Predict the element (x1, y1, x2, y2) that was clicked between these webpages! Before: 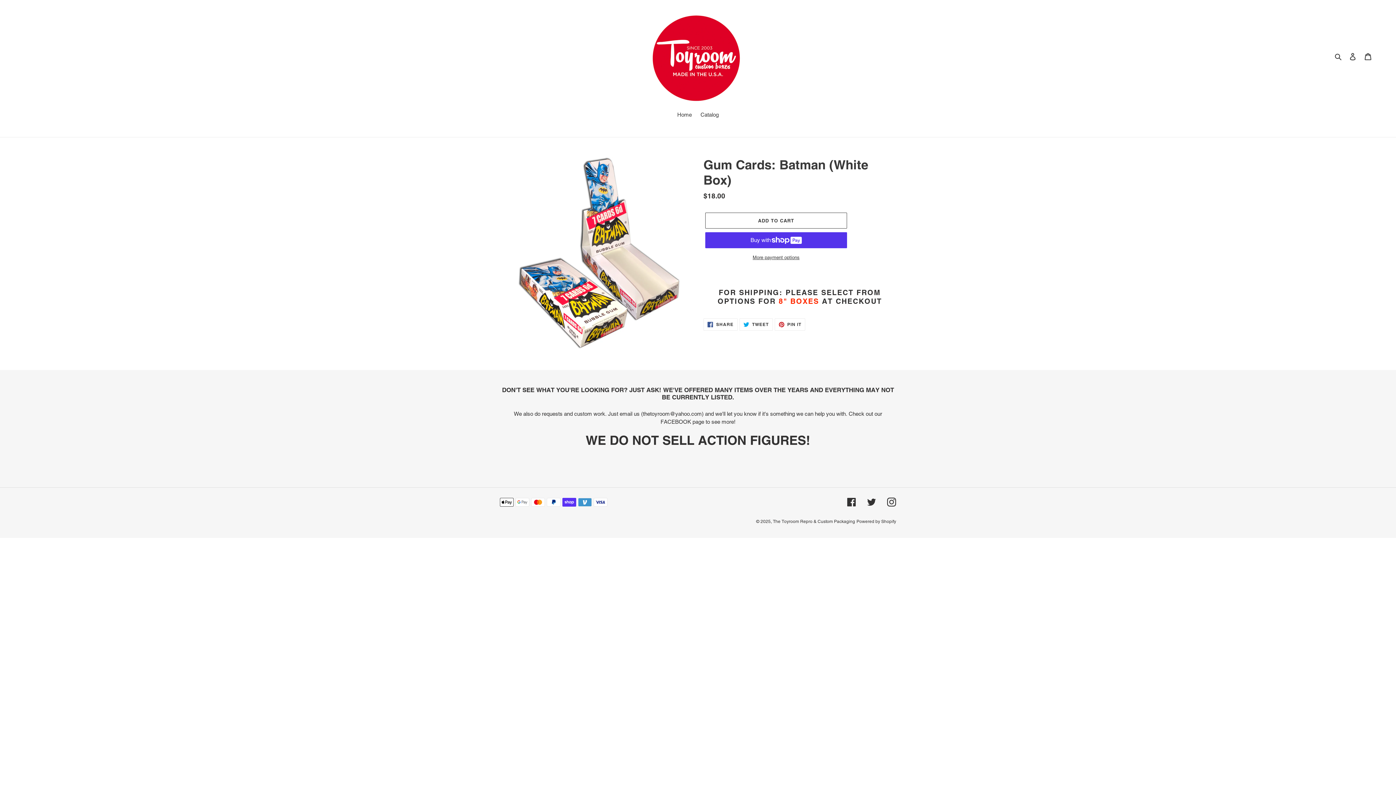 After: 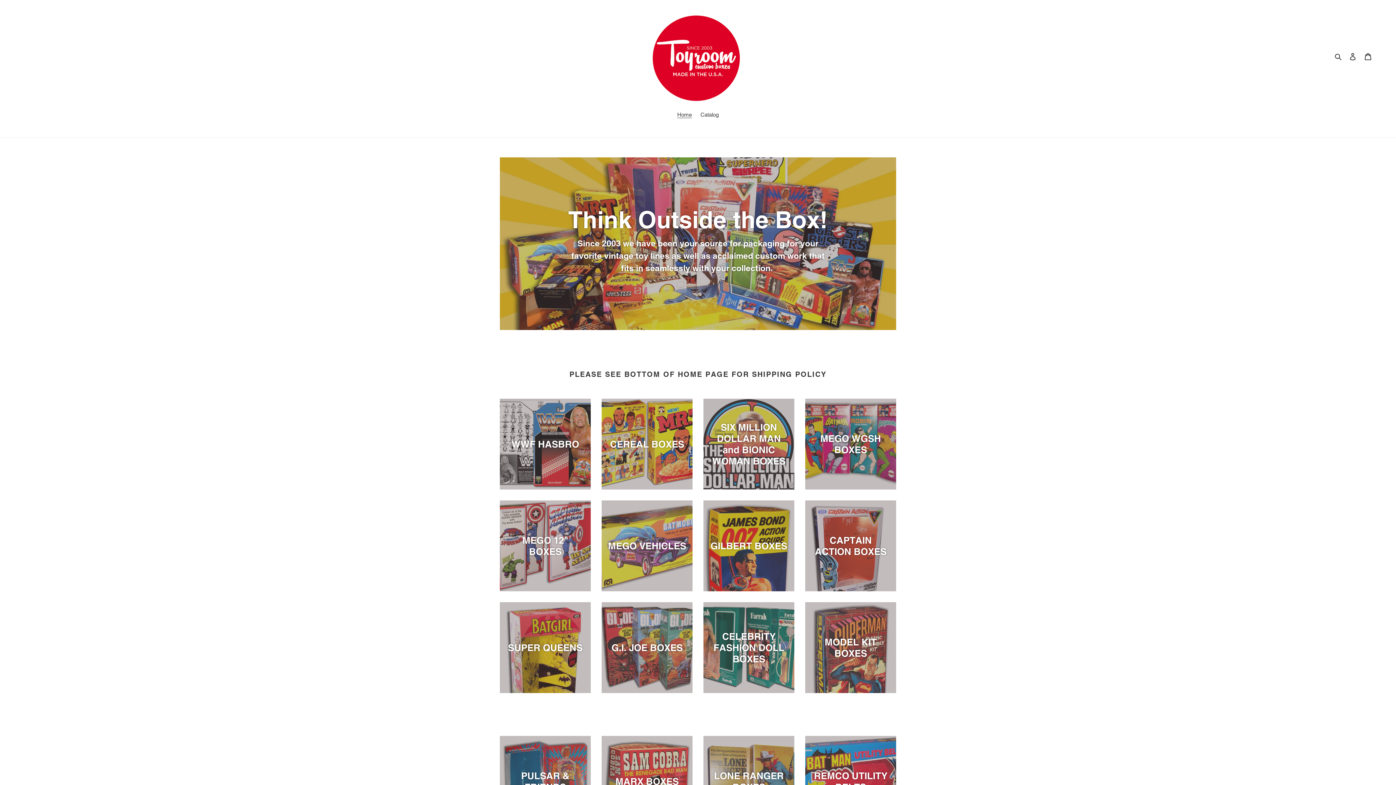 Action: label: The Toyroom Repro & Custom Packaging bbox: (773, 519, 855, 524)